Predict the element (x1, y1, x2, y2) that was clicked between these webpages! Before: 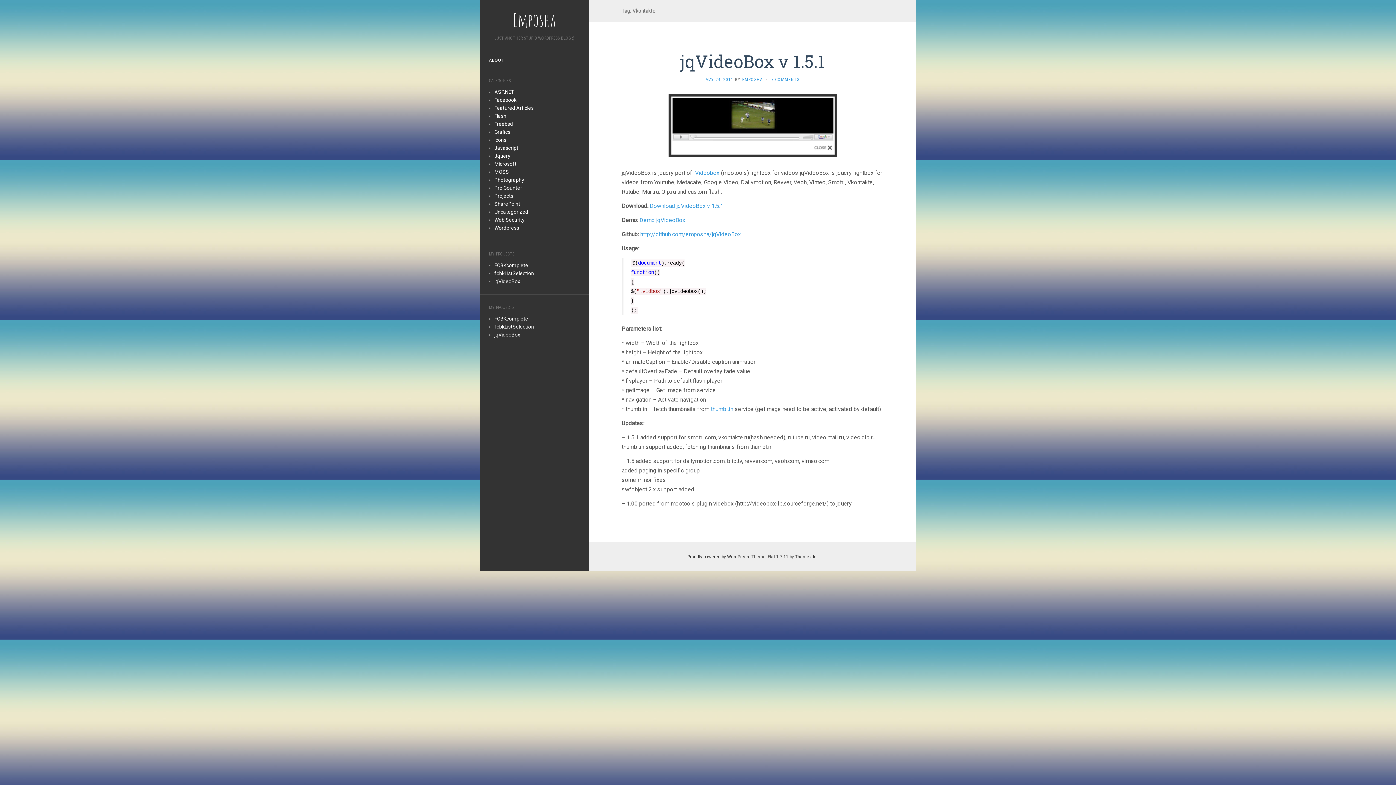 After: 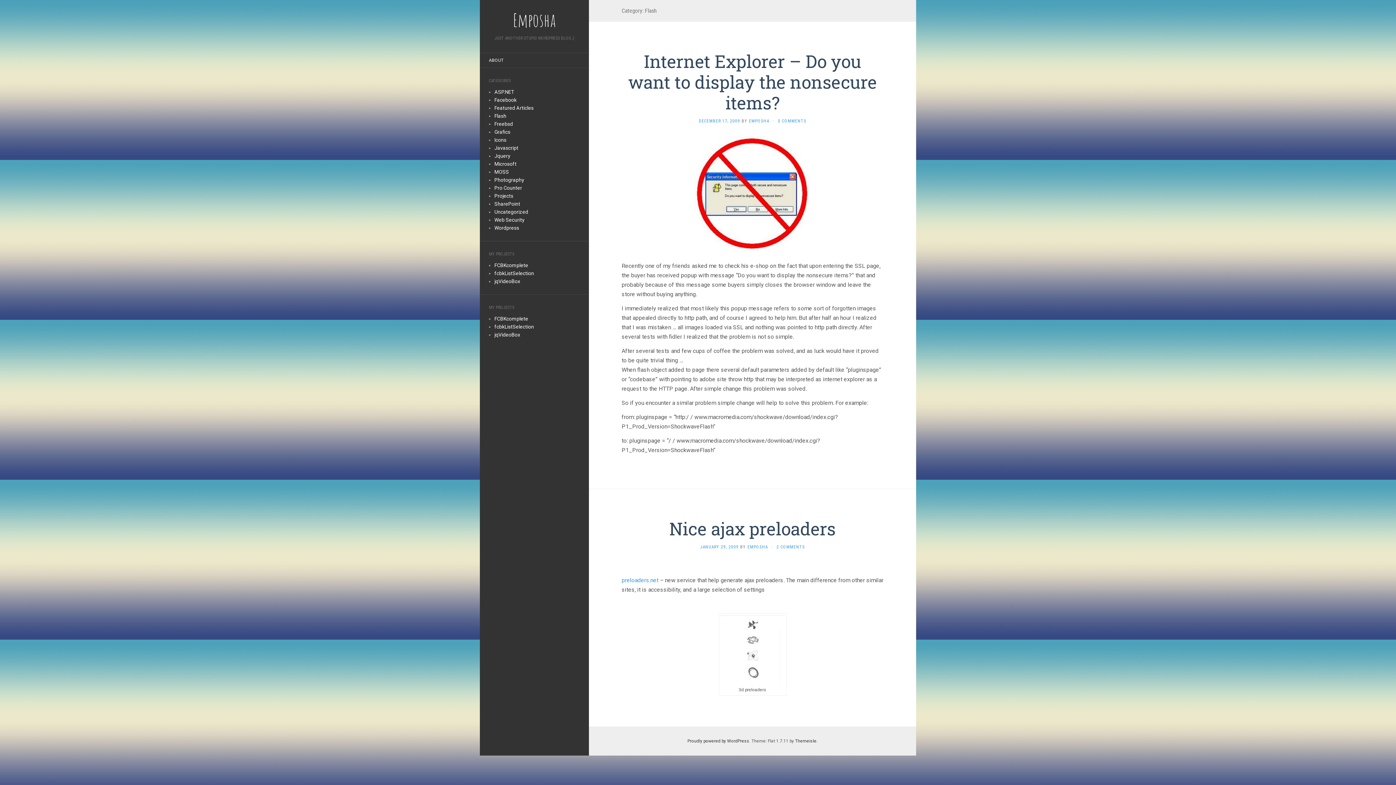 Action: bbox: (494, 113, 506, 118) label: Flash